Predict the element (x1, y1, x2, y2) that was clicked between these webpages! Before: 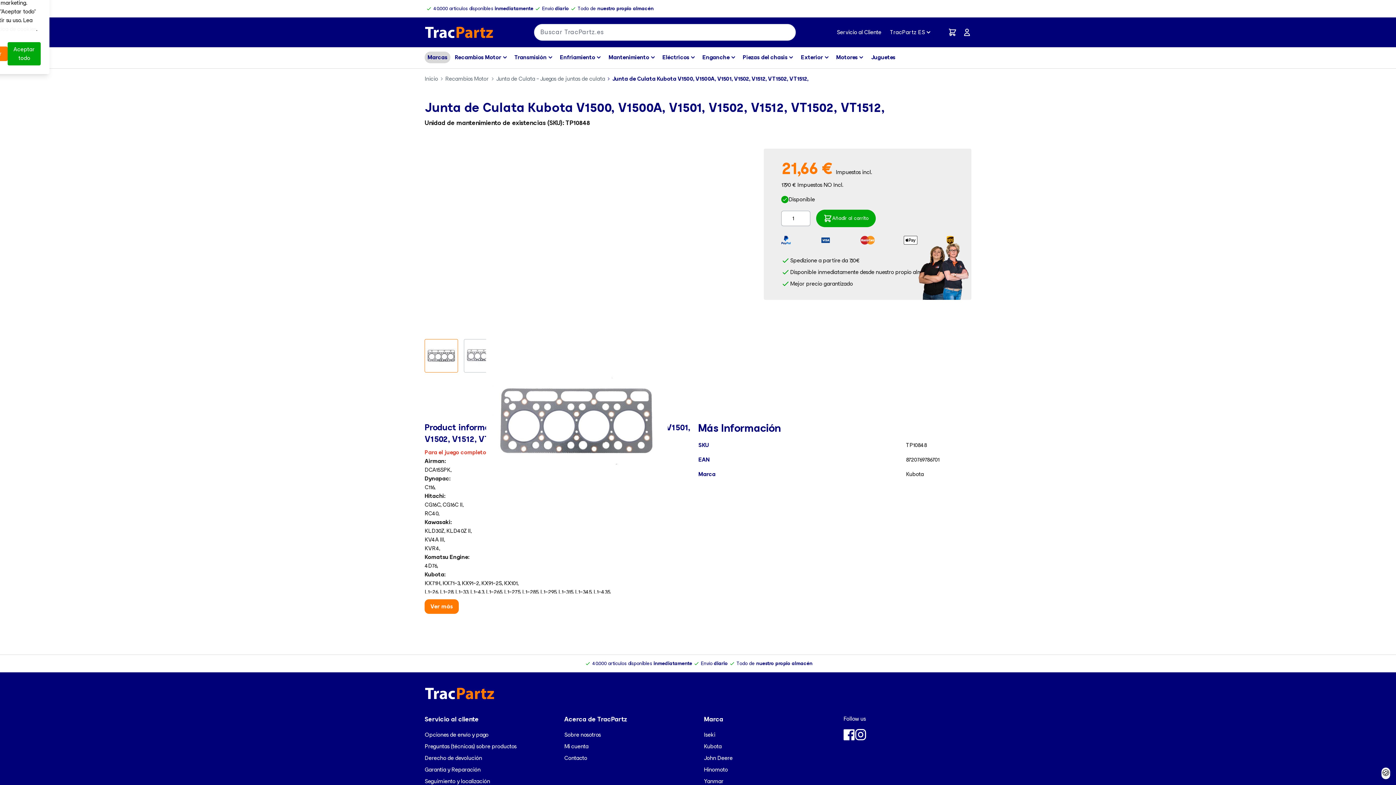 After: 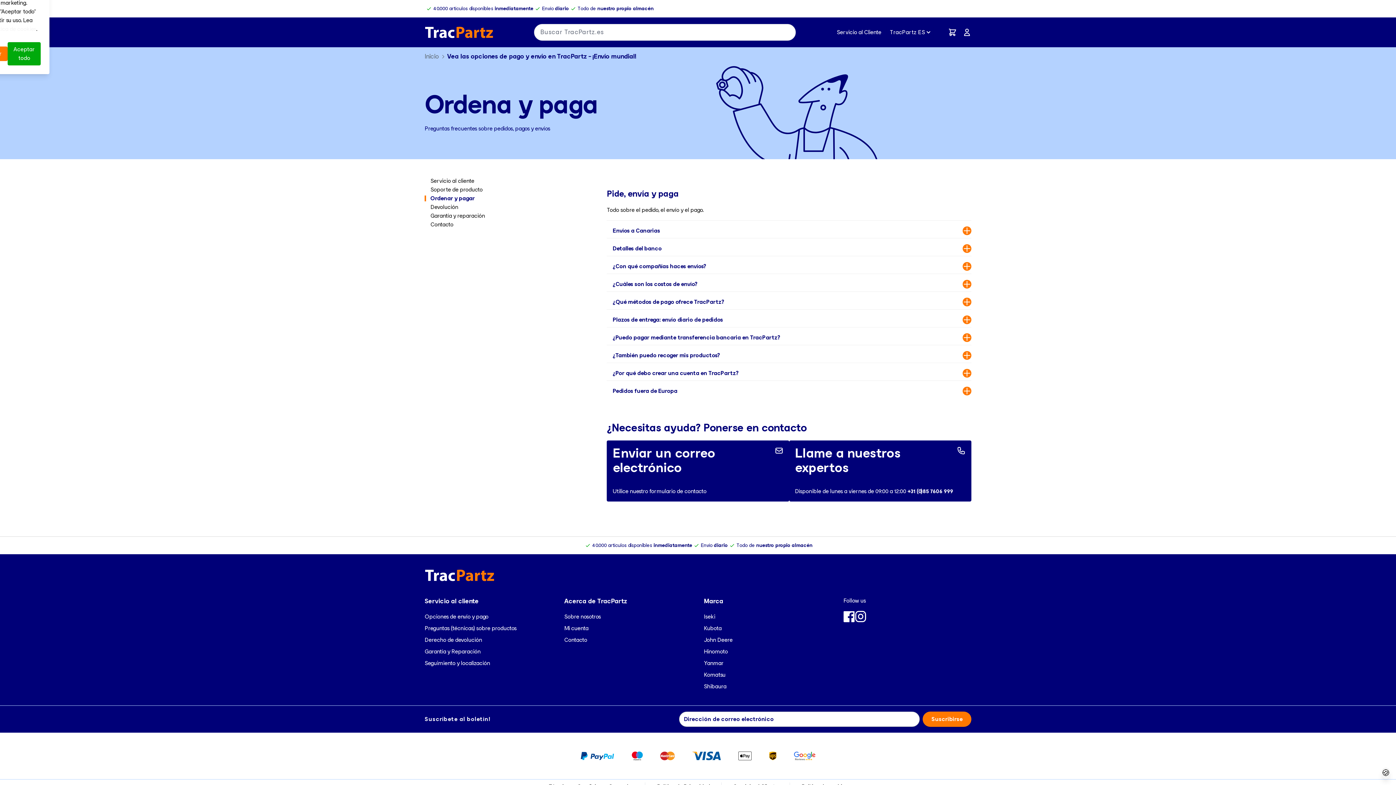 Action: bbox: (424, 730, 488, 739) label: Opciones de envío y pago